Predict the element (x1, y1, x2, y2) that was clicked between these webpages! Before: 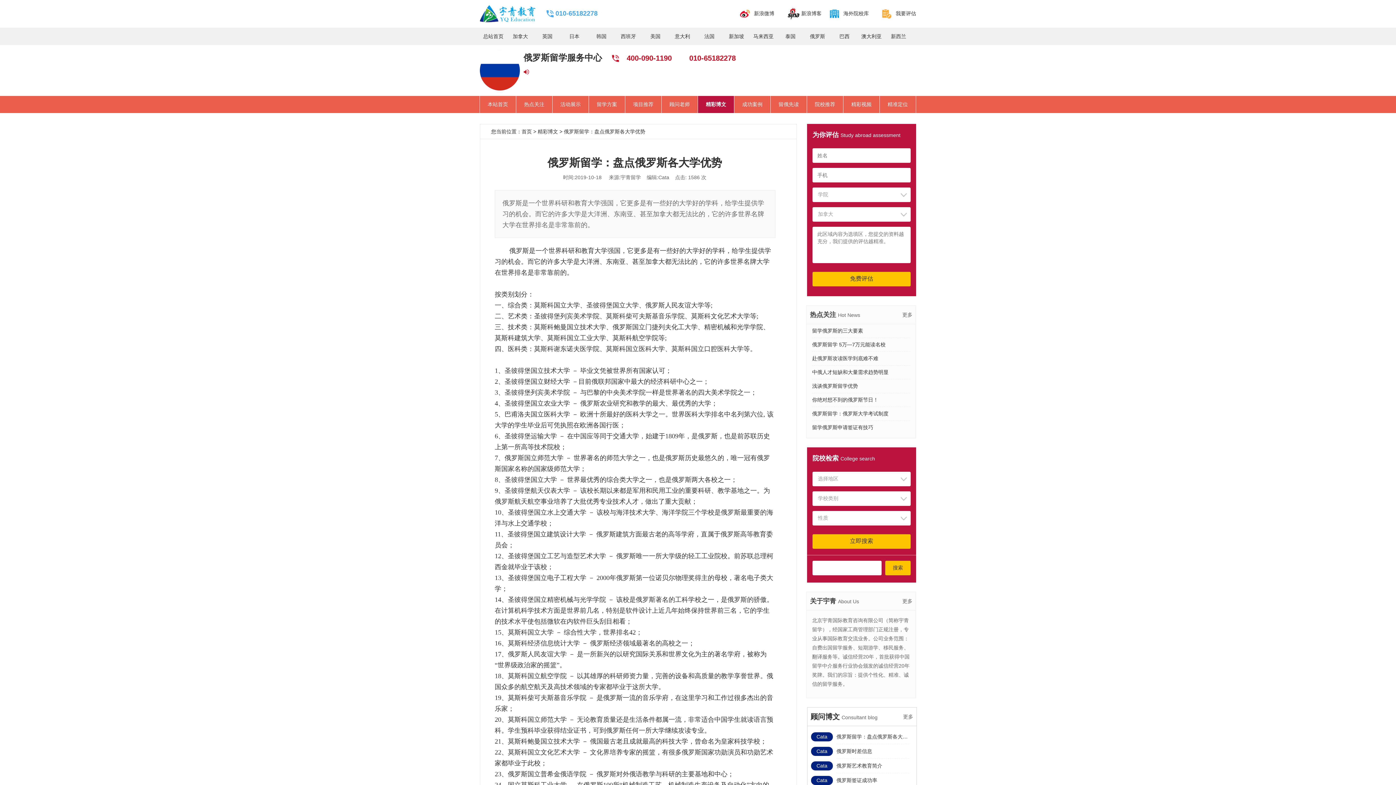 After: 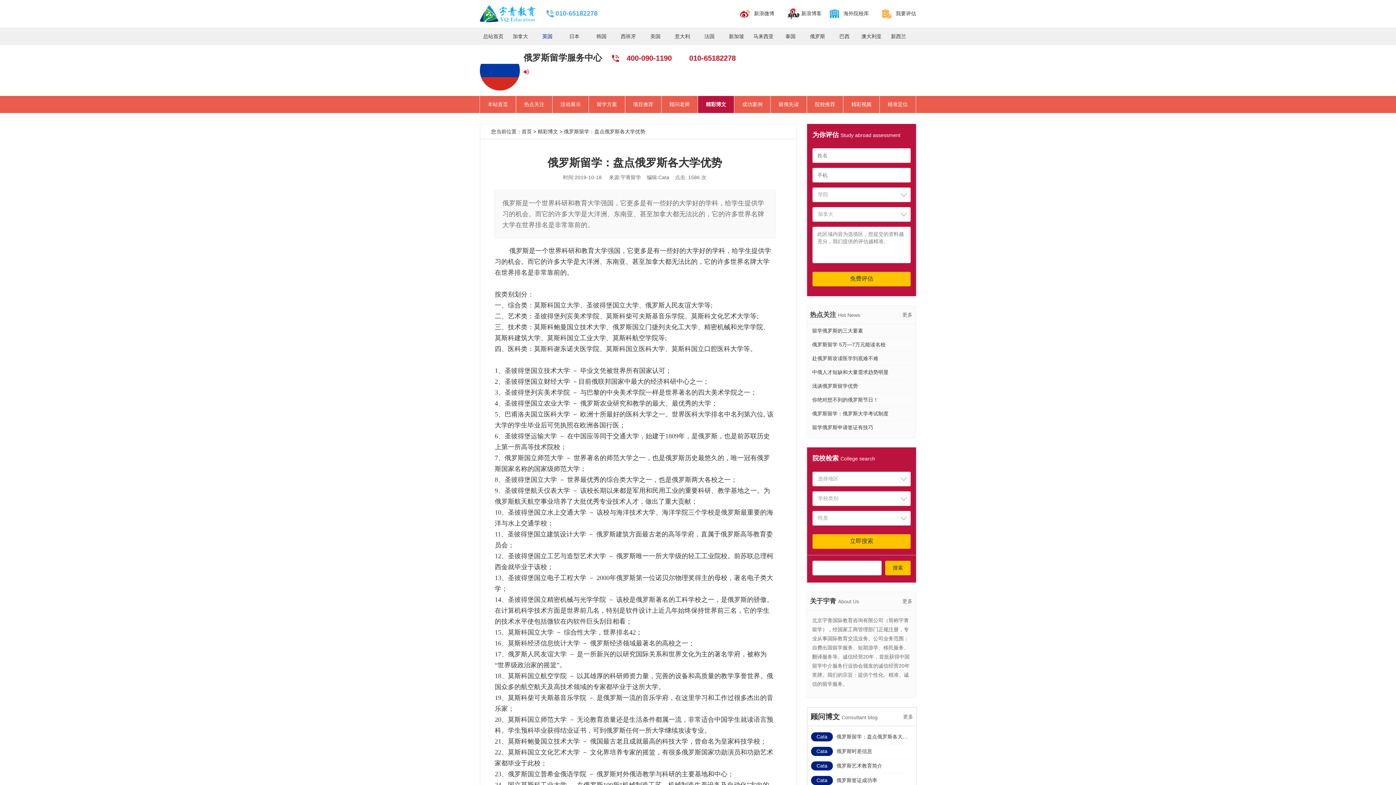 Action: bbox: (542, 33, 552, 39) label: 英国